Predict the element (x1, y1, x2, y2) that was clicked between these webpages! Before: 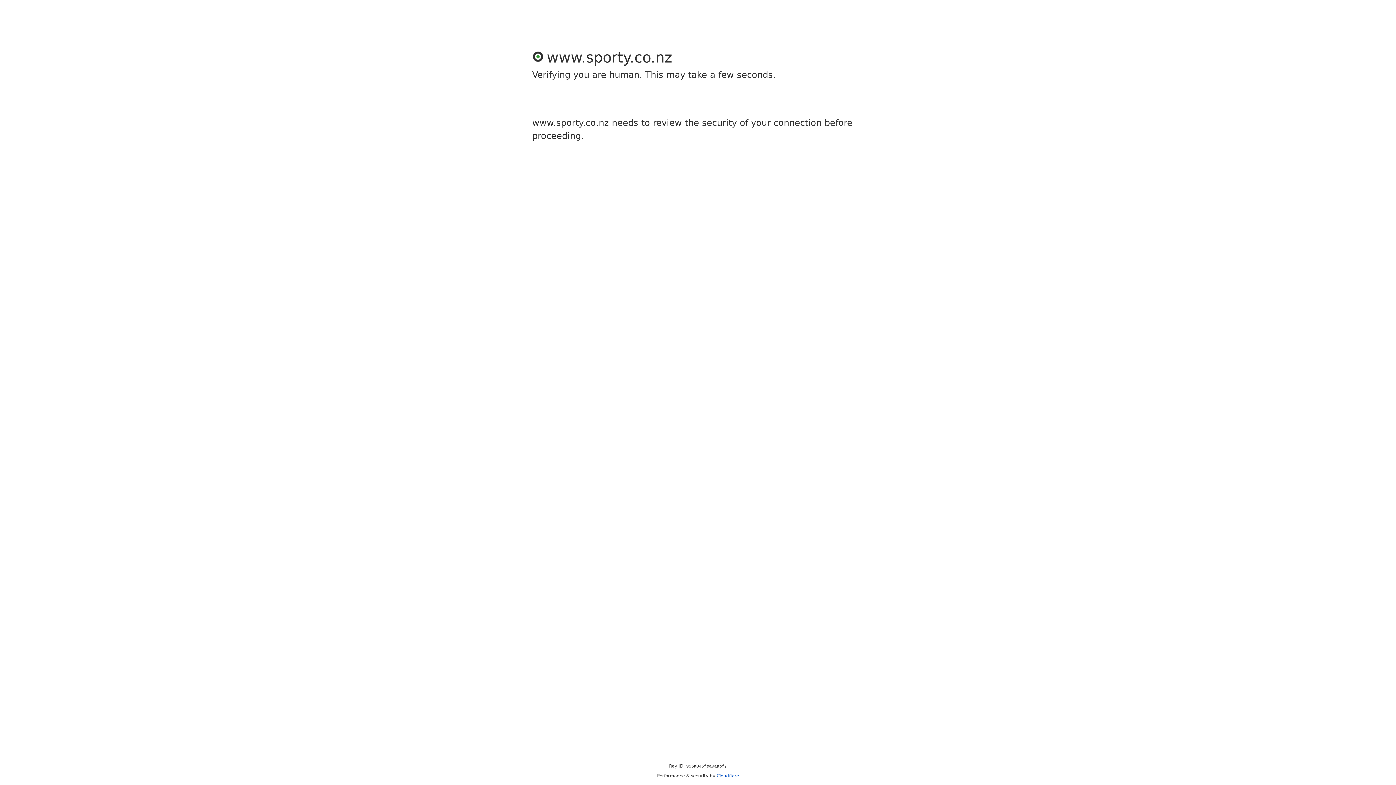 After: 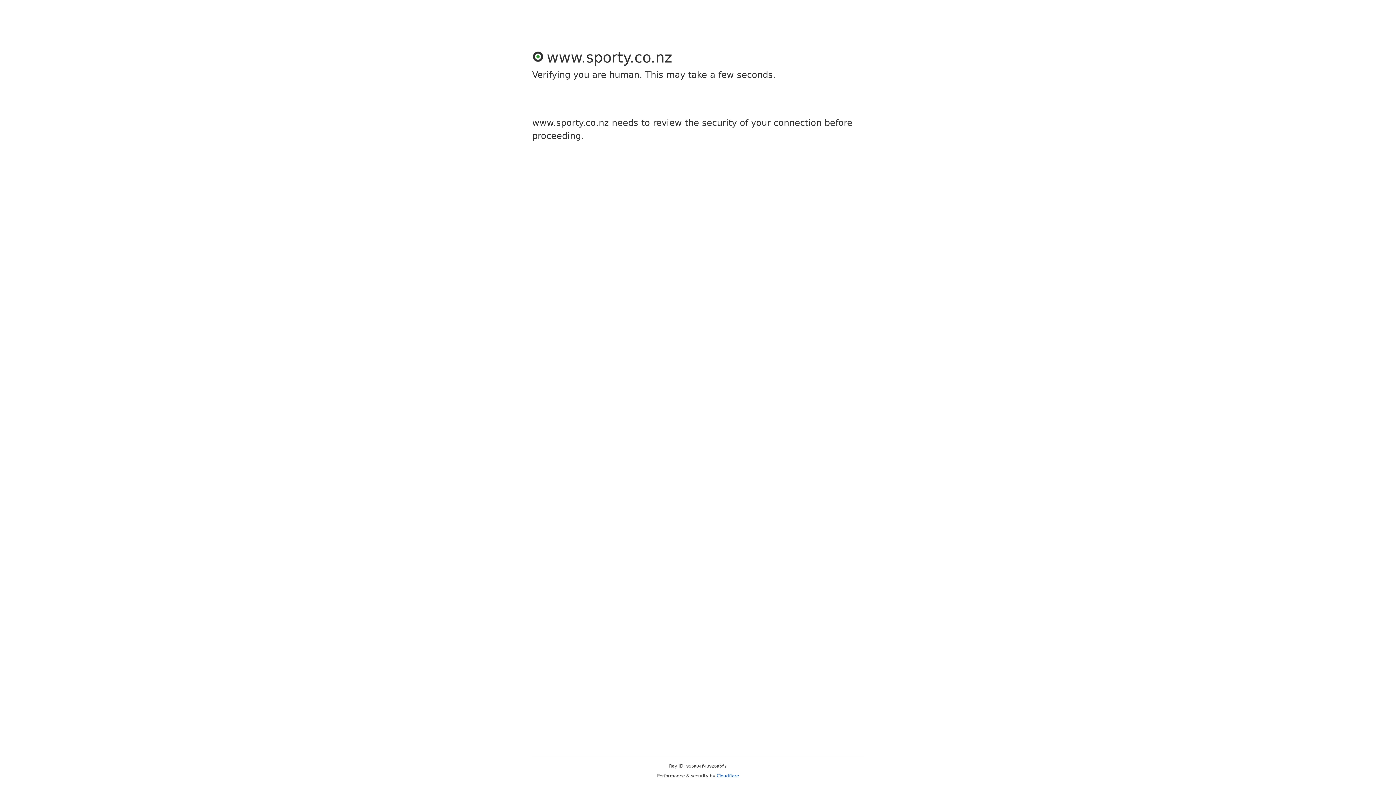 Action: bbox: (716, 773, 739, 778) label: Cloudflare